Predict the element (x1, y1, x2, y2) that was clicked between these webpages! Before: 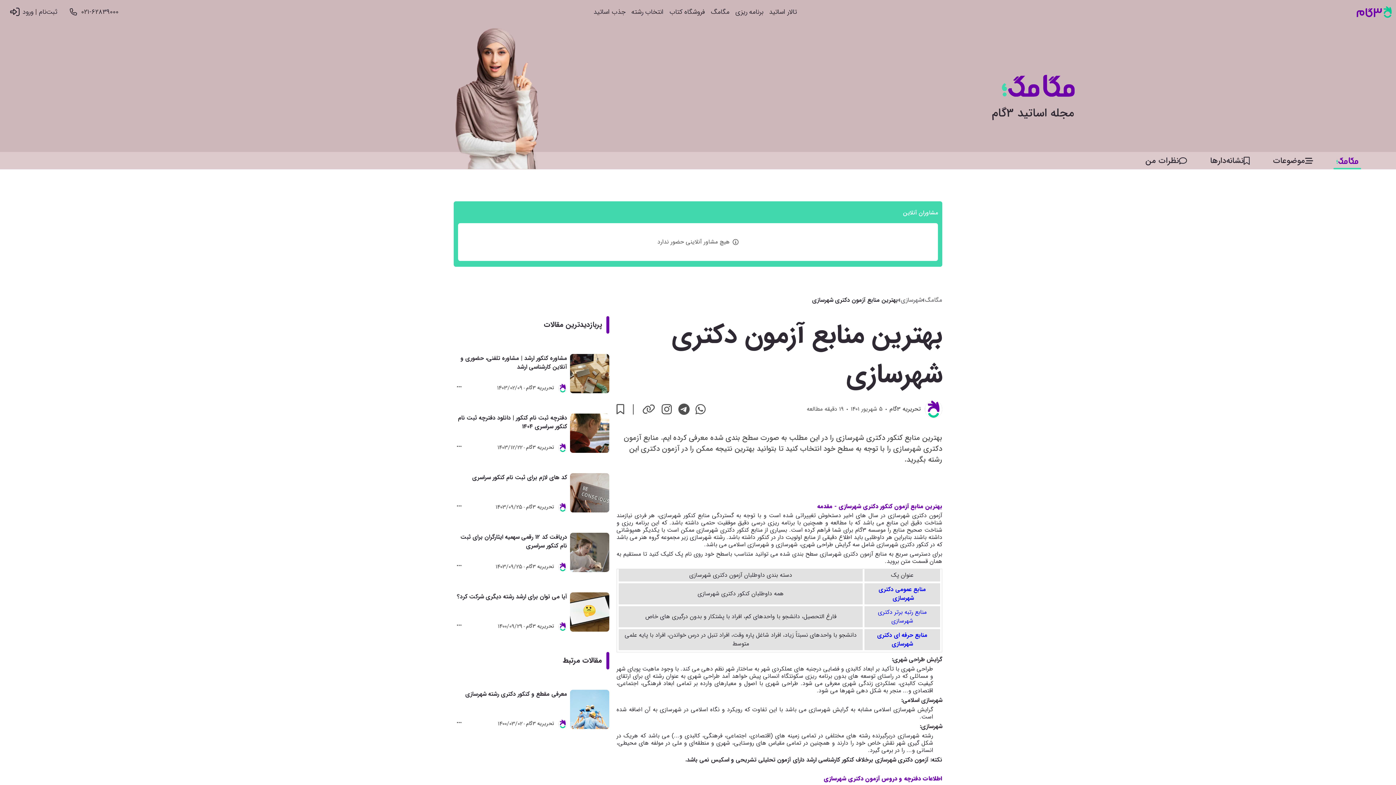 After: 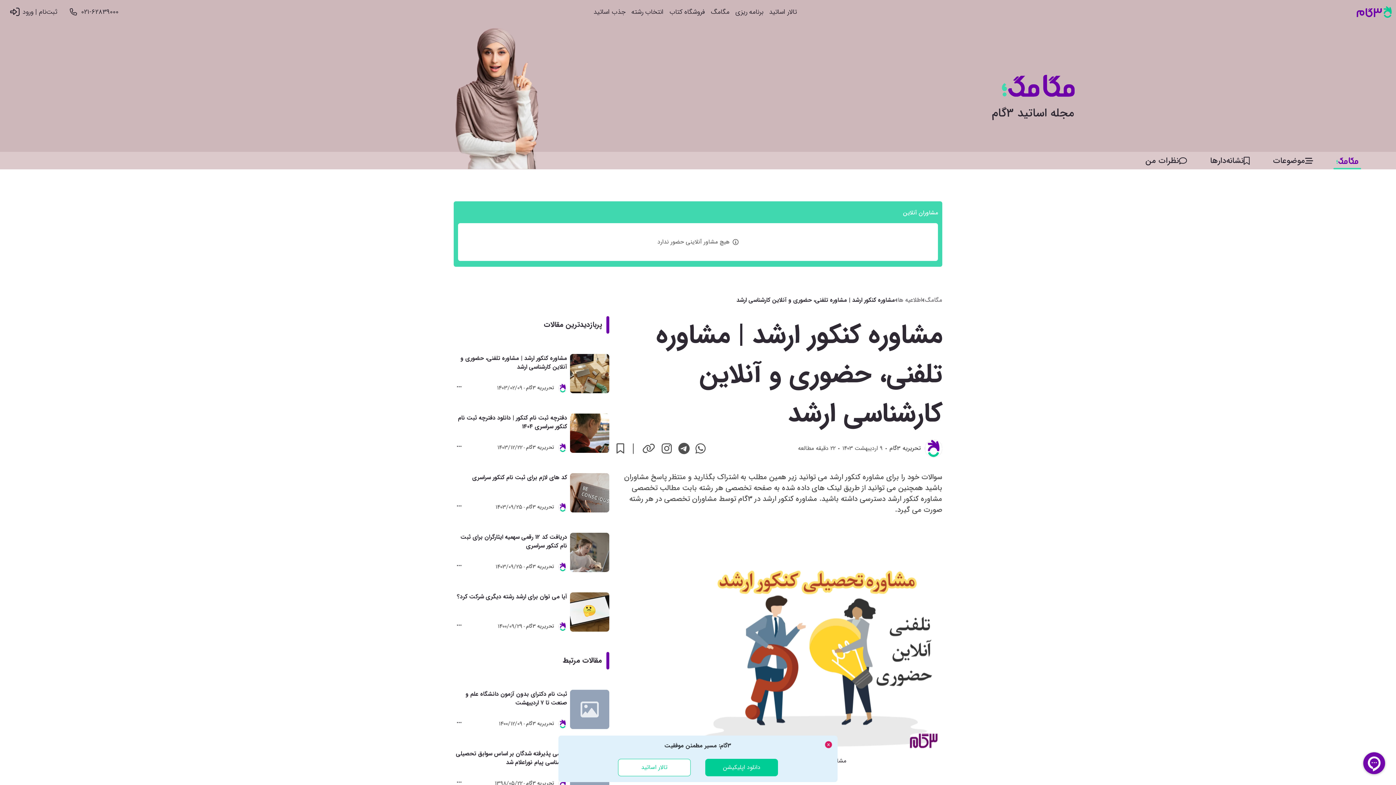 Action: bbox: (453, 354, 609, 393) label: مشاوره کنکور ارشد | مشاوره تلفنی، حضوری و آنلاین کارشناسی ارشد
تحريريه 3گام
1403/02/09